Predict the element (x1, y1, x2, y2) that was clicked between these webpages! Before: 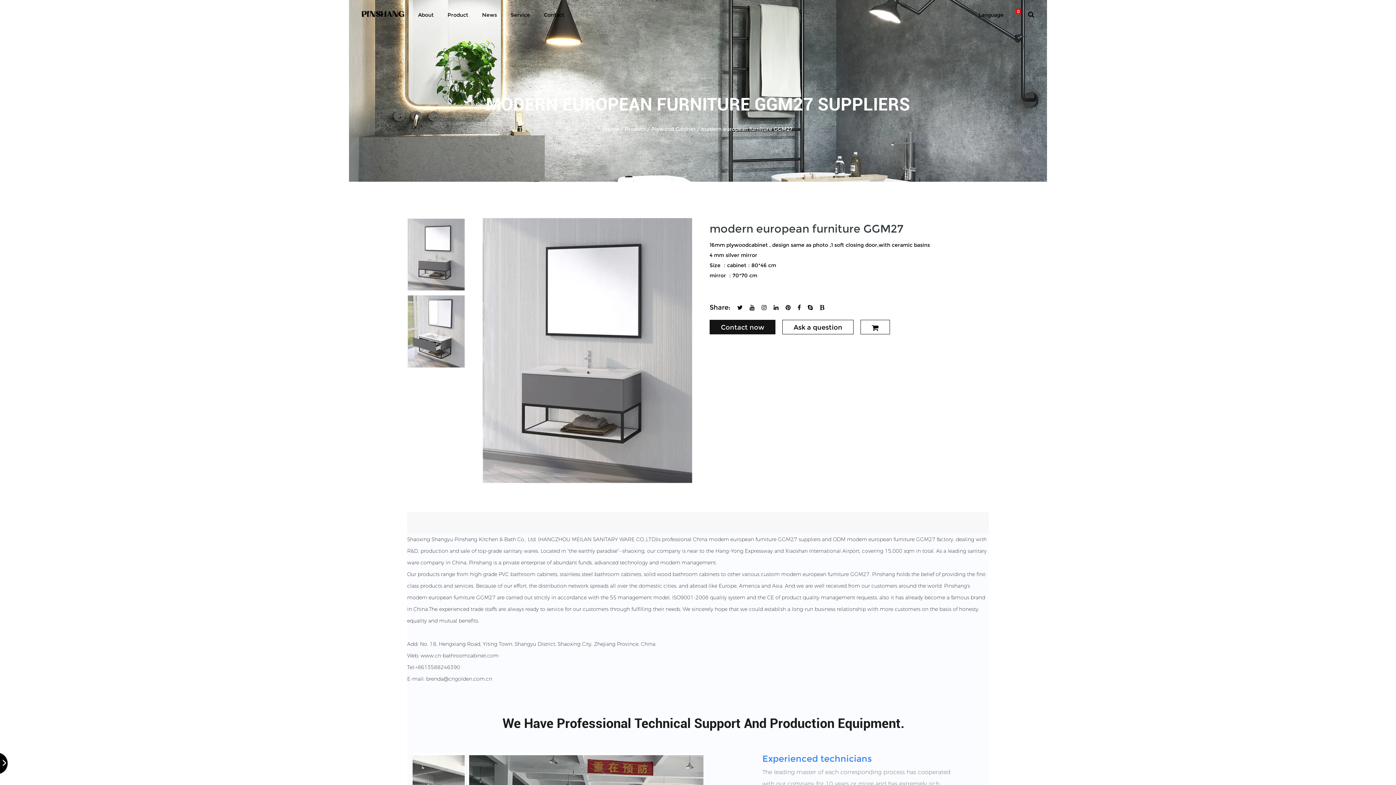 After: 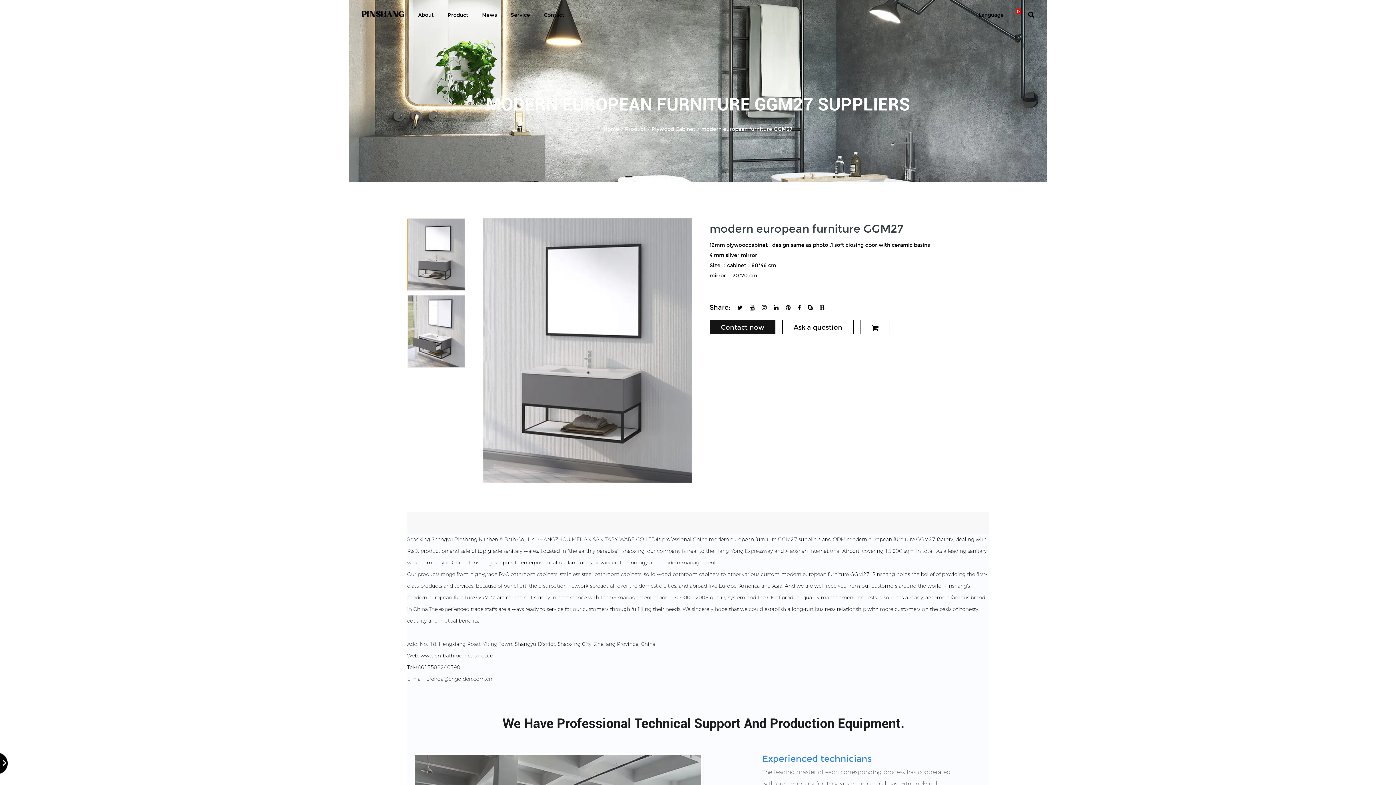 Action: bbox: (407, 218, 465, 291)